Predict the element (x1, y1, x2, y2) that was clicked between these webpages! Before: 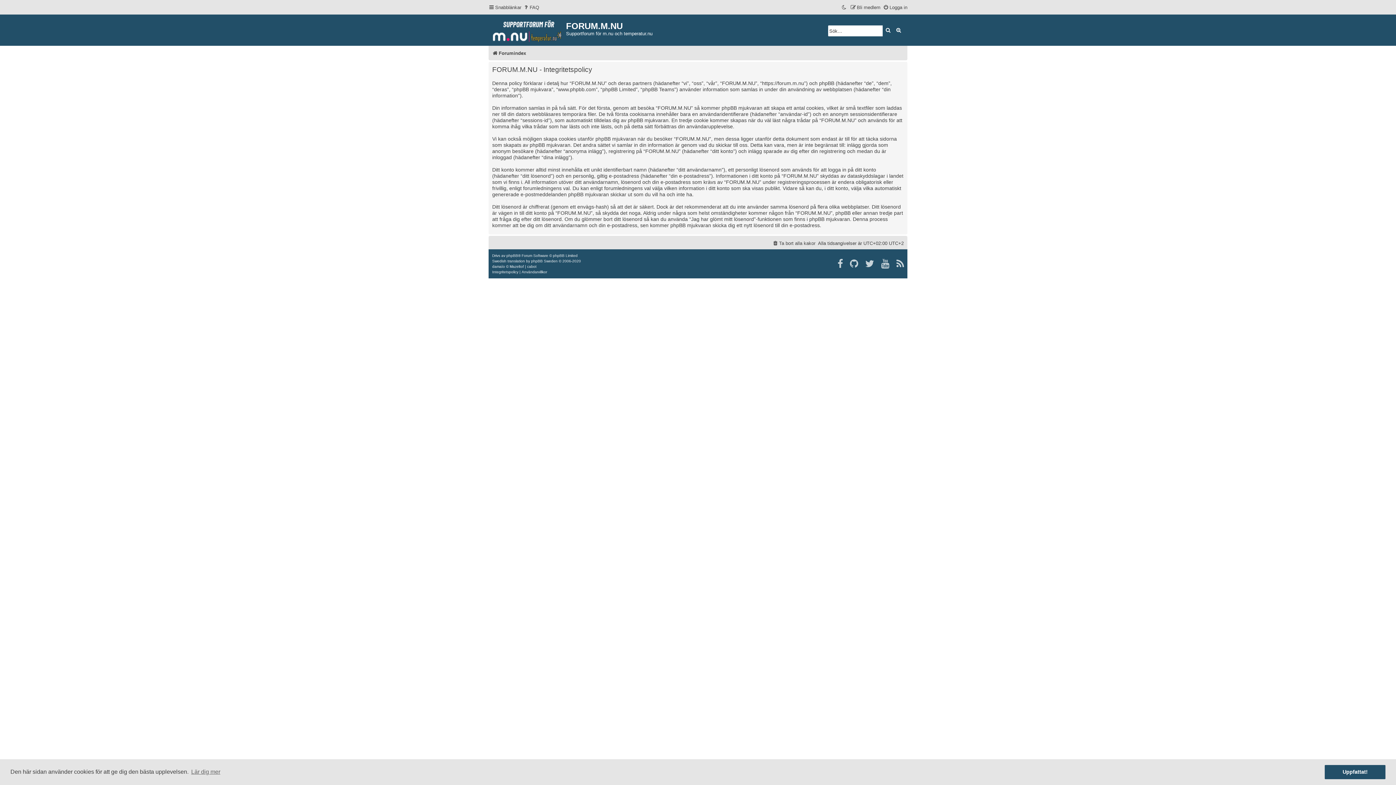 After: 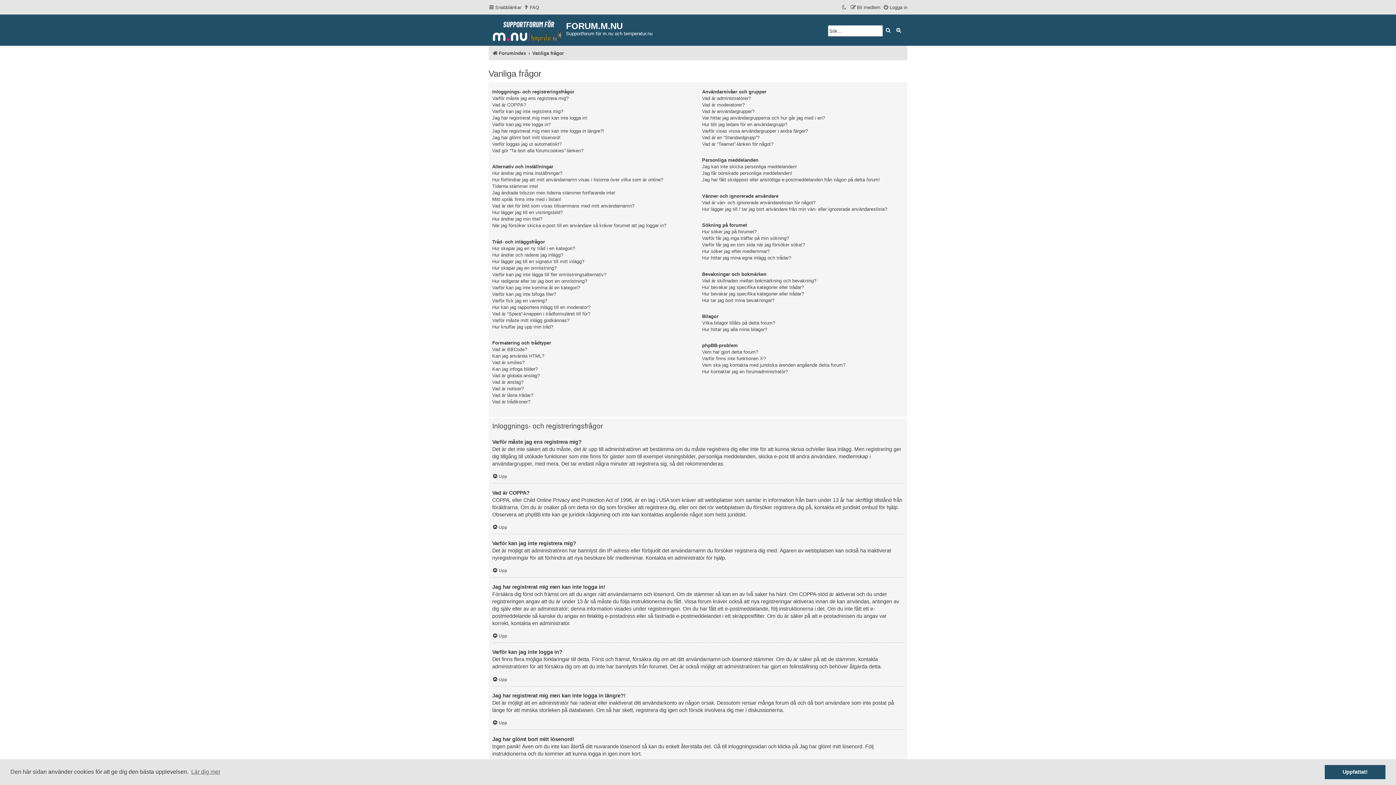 Action: bbox: (523, 2, 539, 12) label: FAQ